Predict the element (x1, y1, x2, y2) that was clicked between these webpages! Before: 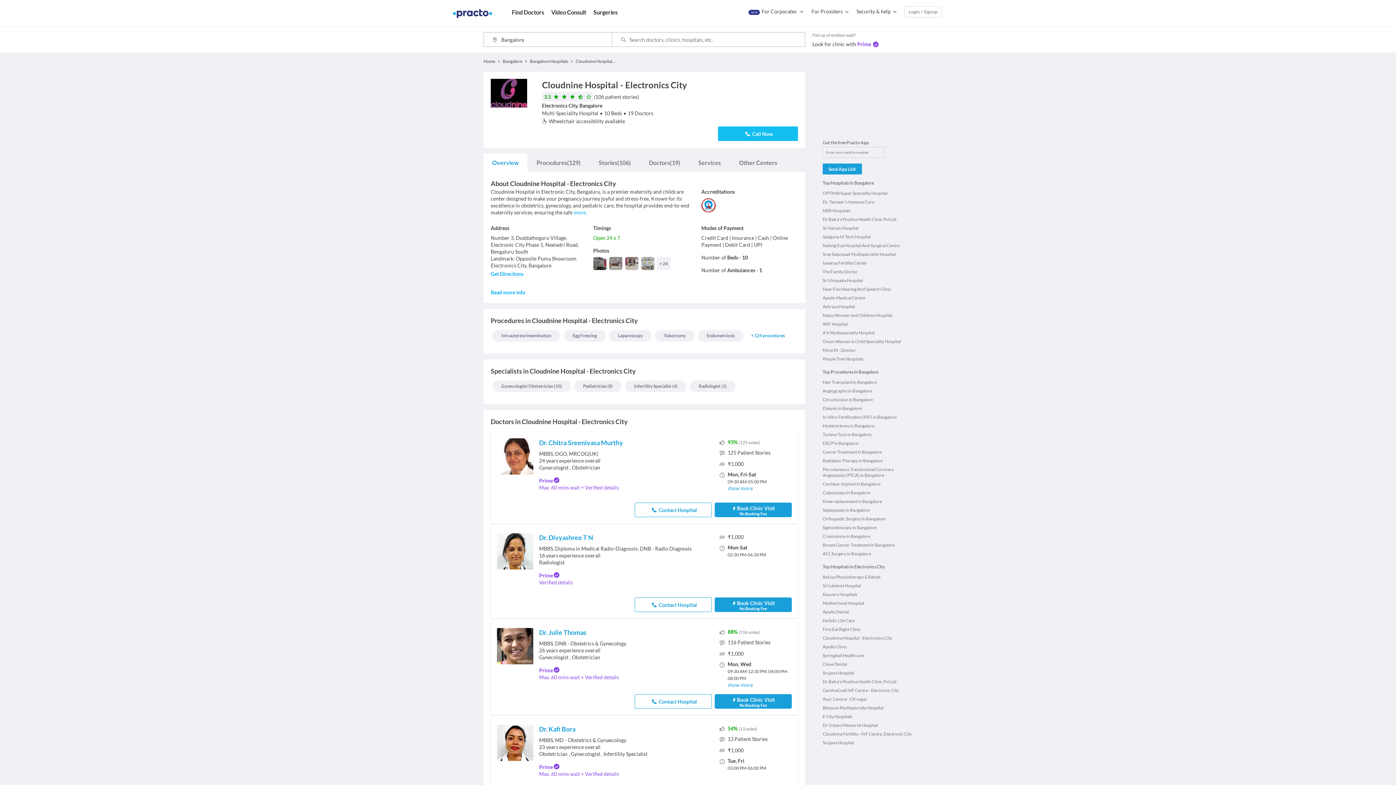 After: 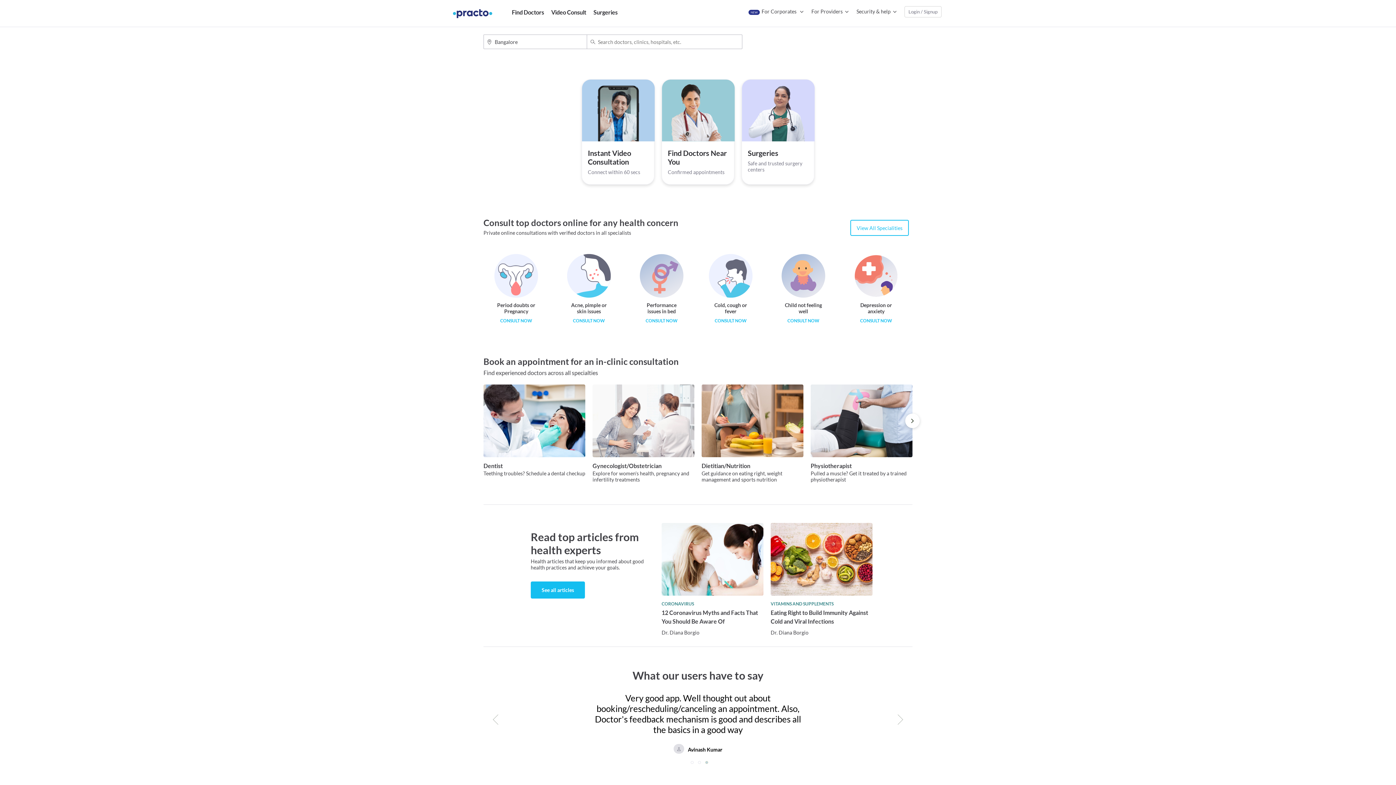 Action: bbox: (454, 10, 490, 16)